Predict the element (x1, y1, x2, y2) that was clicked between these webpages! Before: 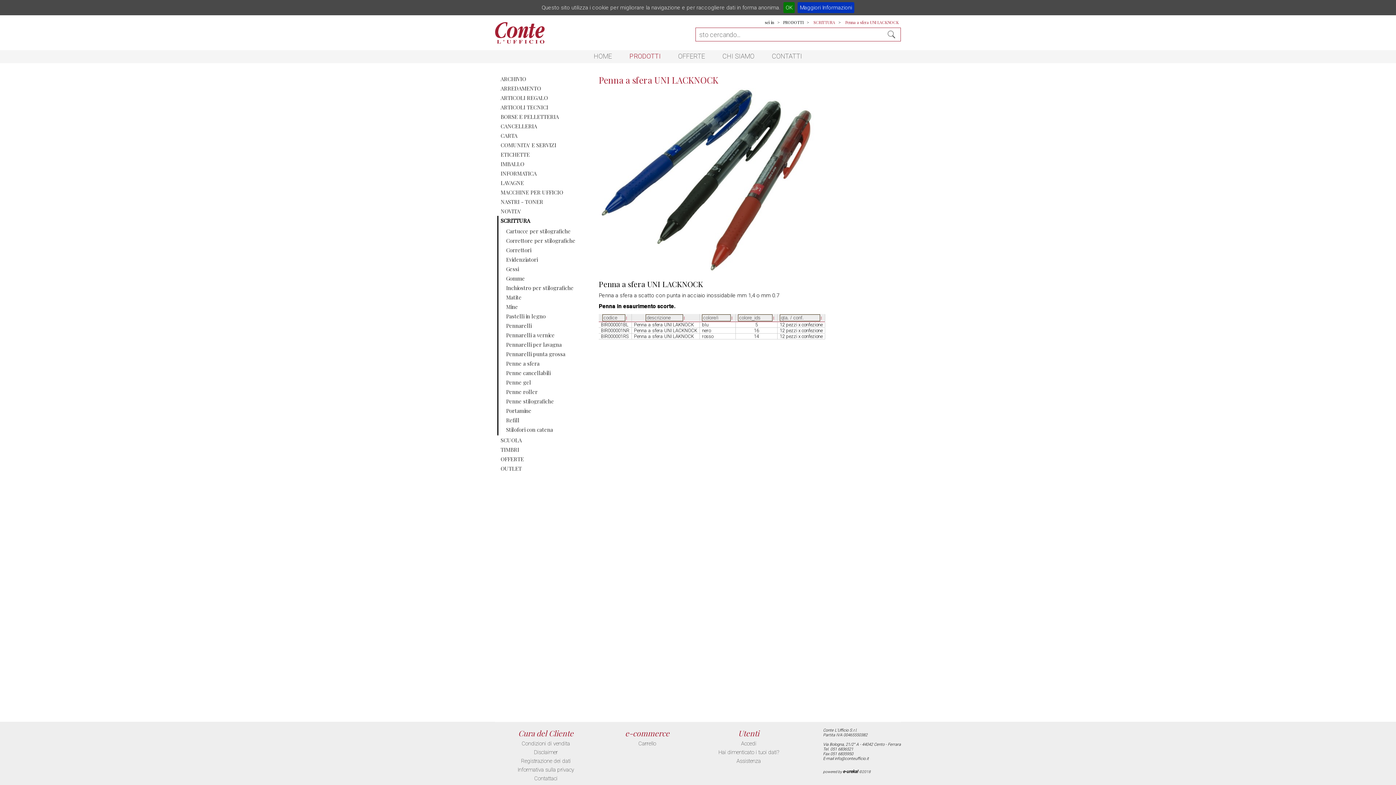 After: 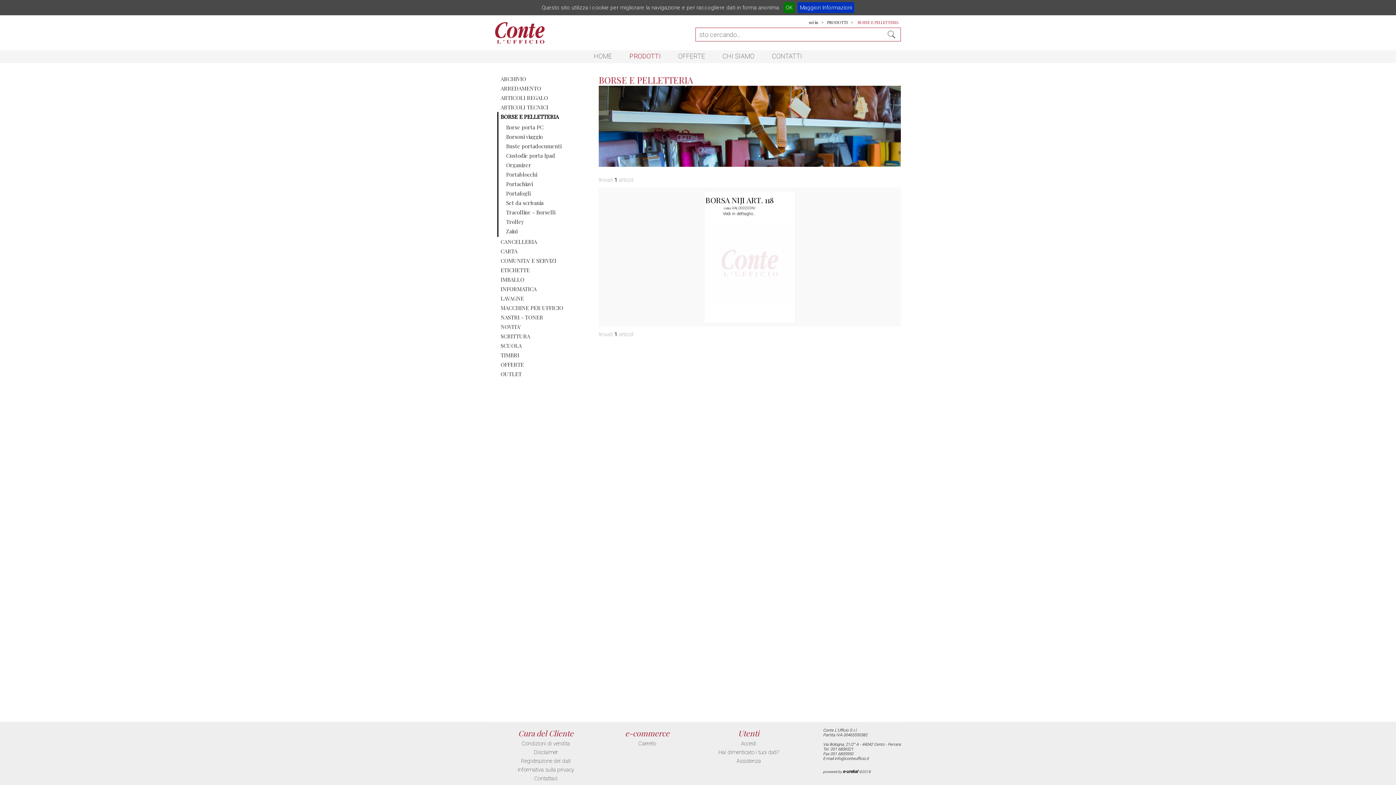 Action: label: BORSE E PELLETTERIA bbox: (500, 113, 594, 120)